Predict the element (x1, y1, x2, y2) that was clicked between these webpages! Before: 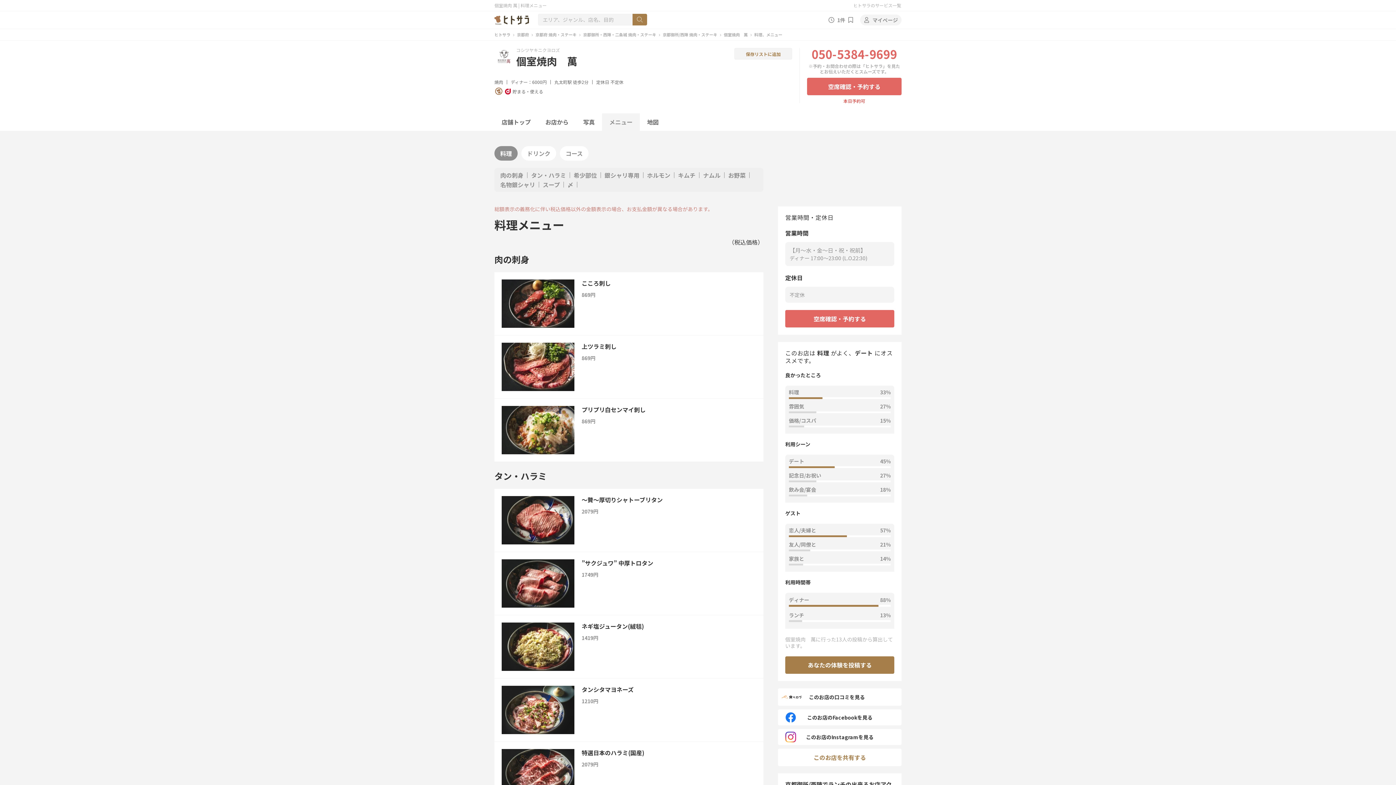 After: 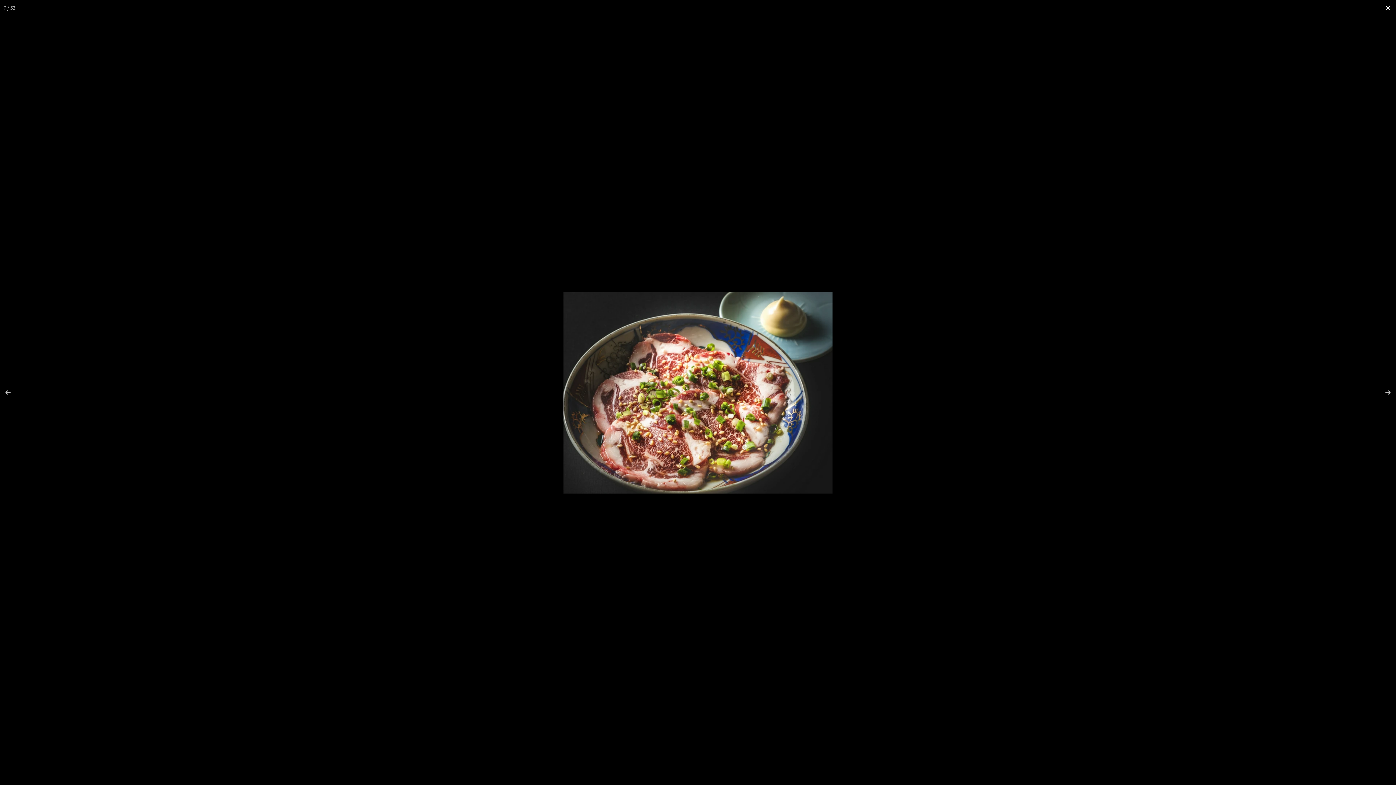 Action: bbox: (501, 727, 581, 736)